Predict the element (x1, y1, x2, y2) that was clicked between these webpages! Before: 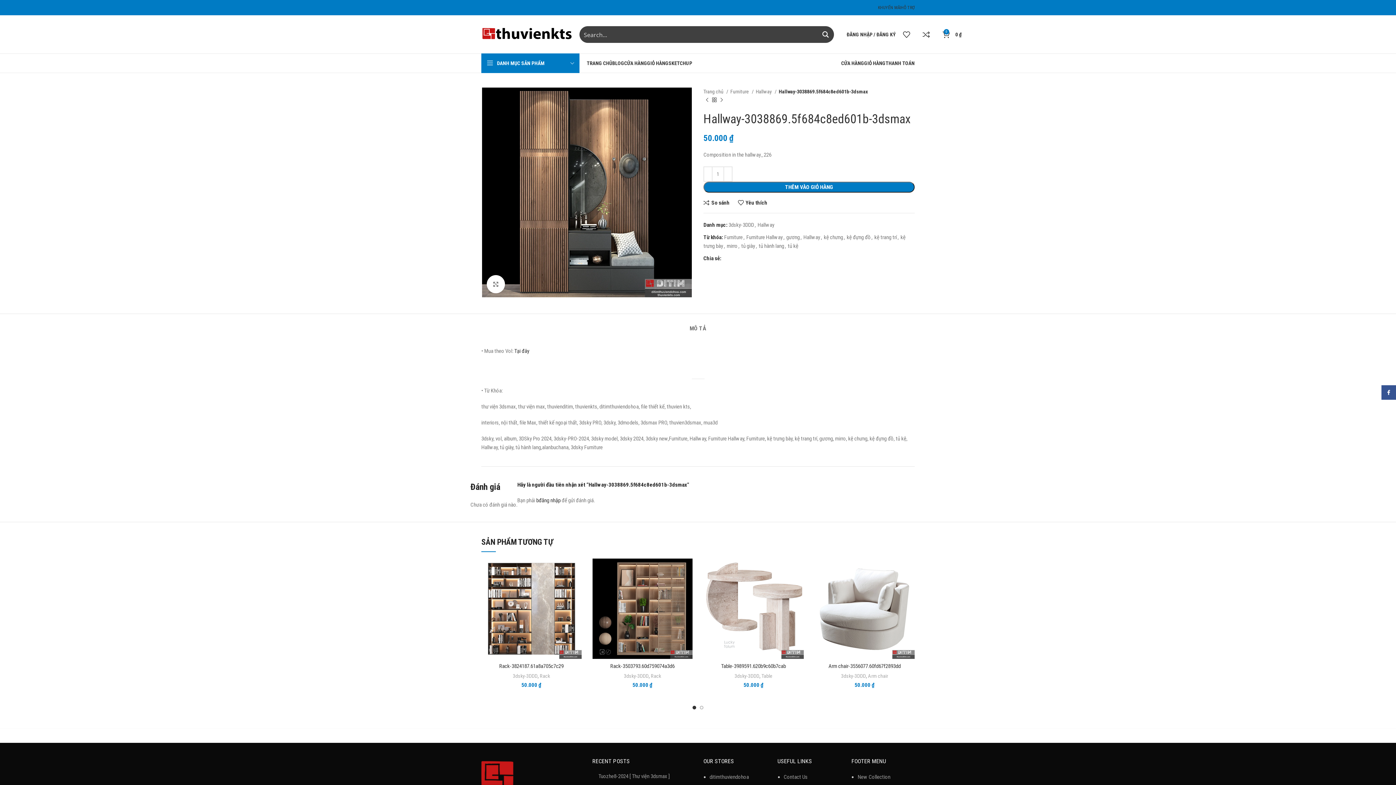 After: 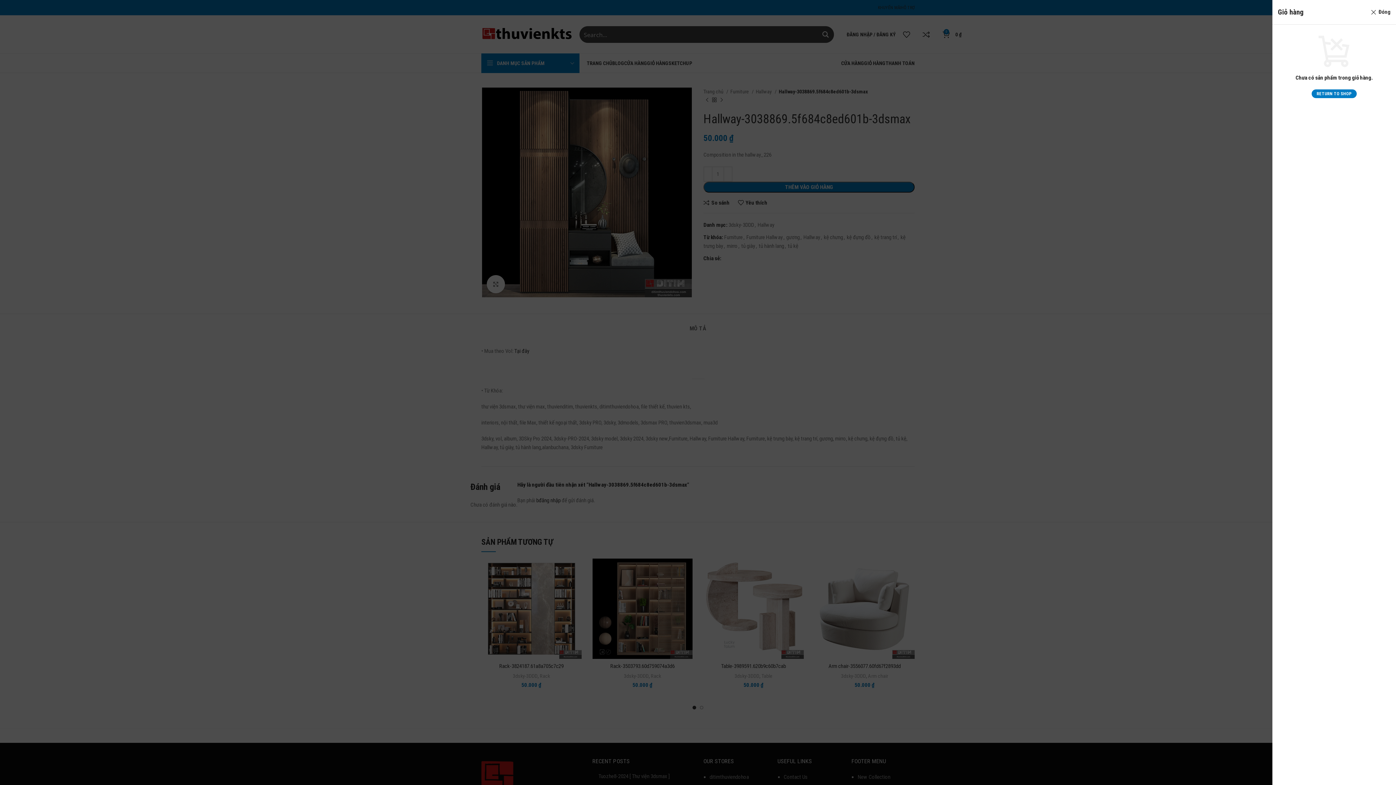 Action: label: 0
0 ₫ bbox: (939, 27, 965, 41)